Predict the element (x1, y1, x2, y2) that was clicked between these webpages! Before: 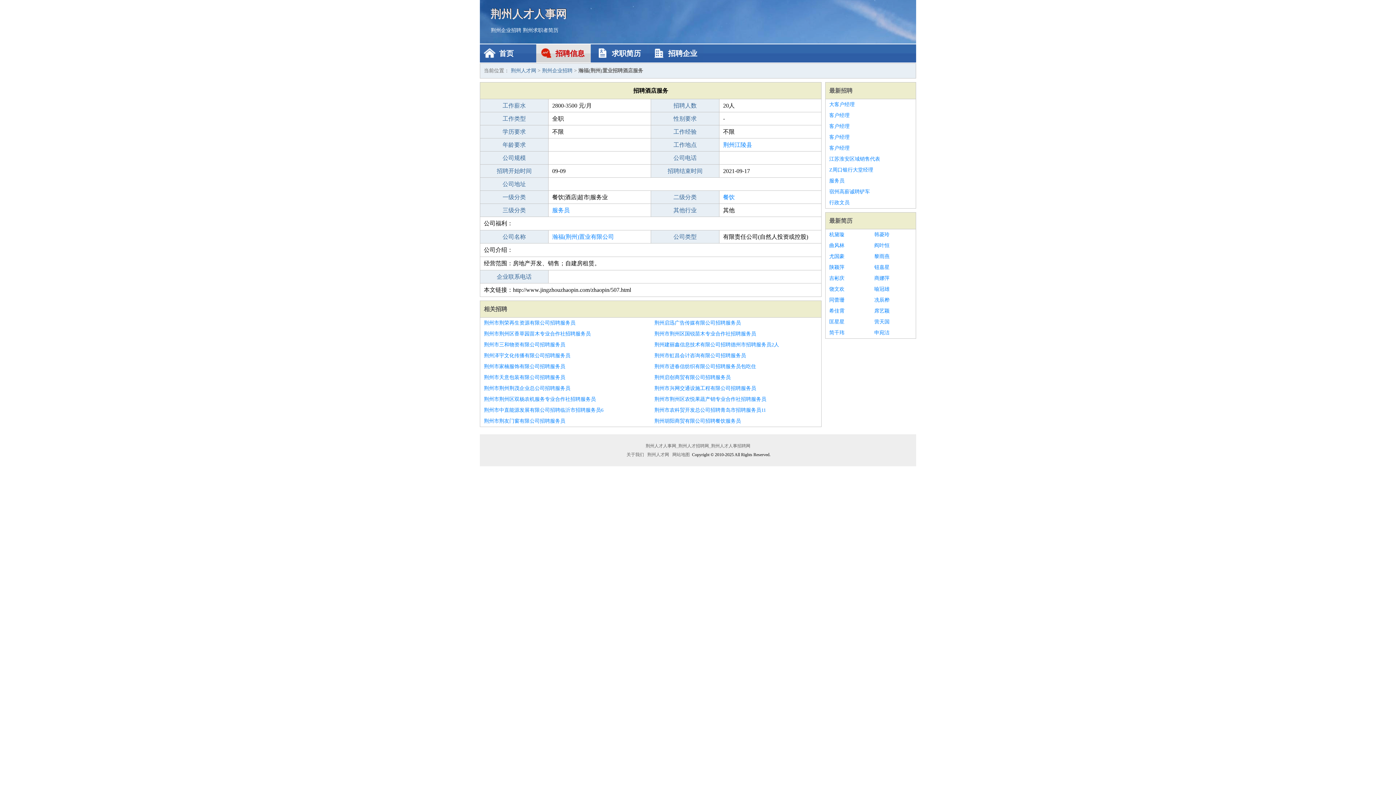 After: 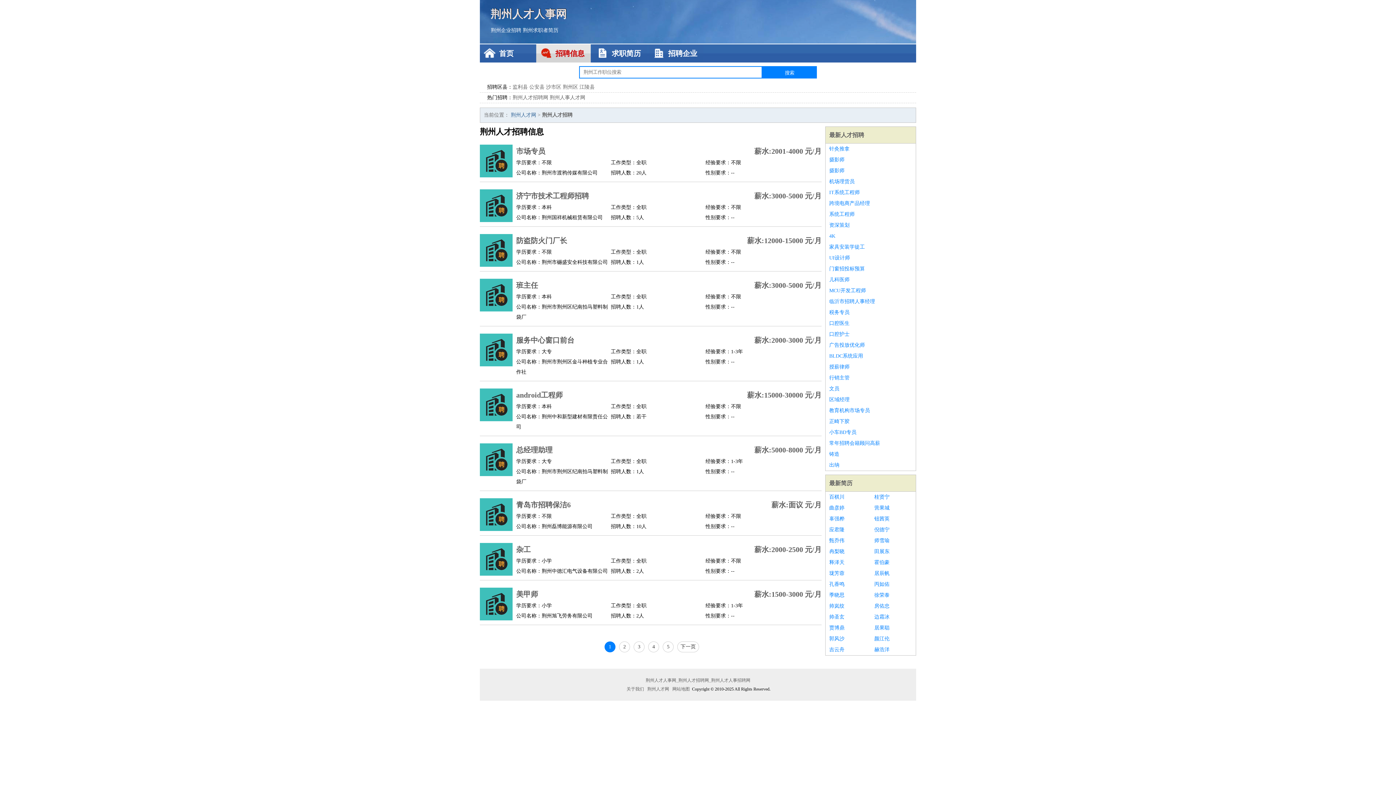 Action: label: 最新招聘 bbox: (829, 87, 852, 93)